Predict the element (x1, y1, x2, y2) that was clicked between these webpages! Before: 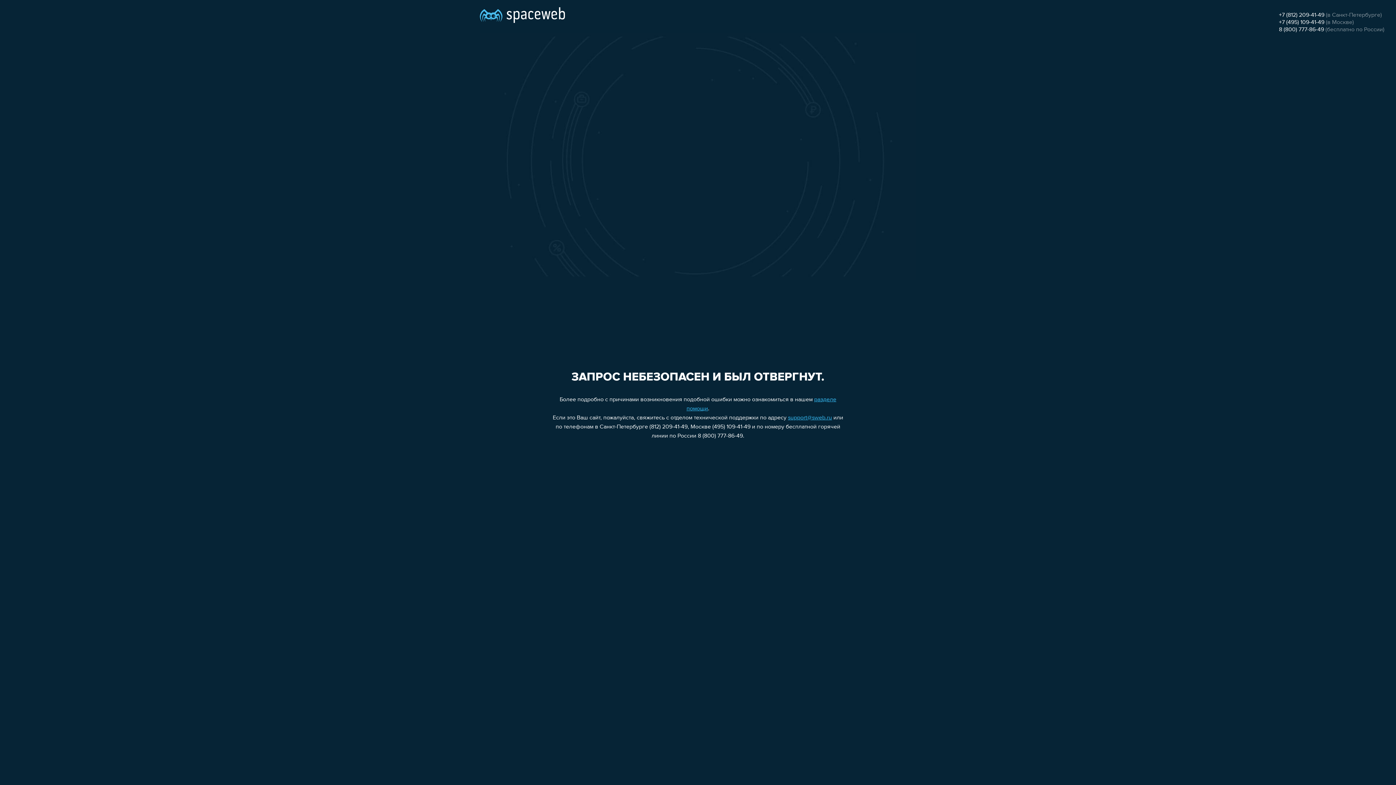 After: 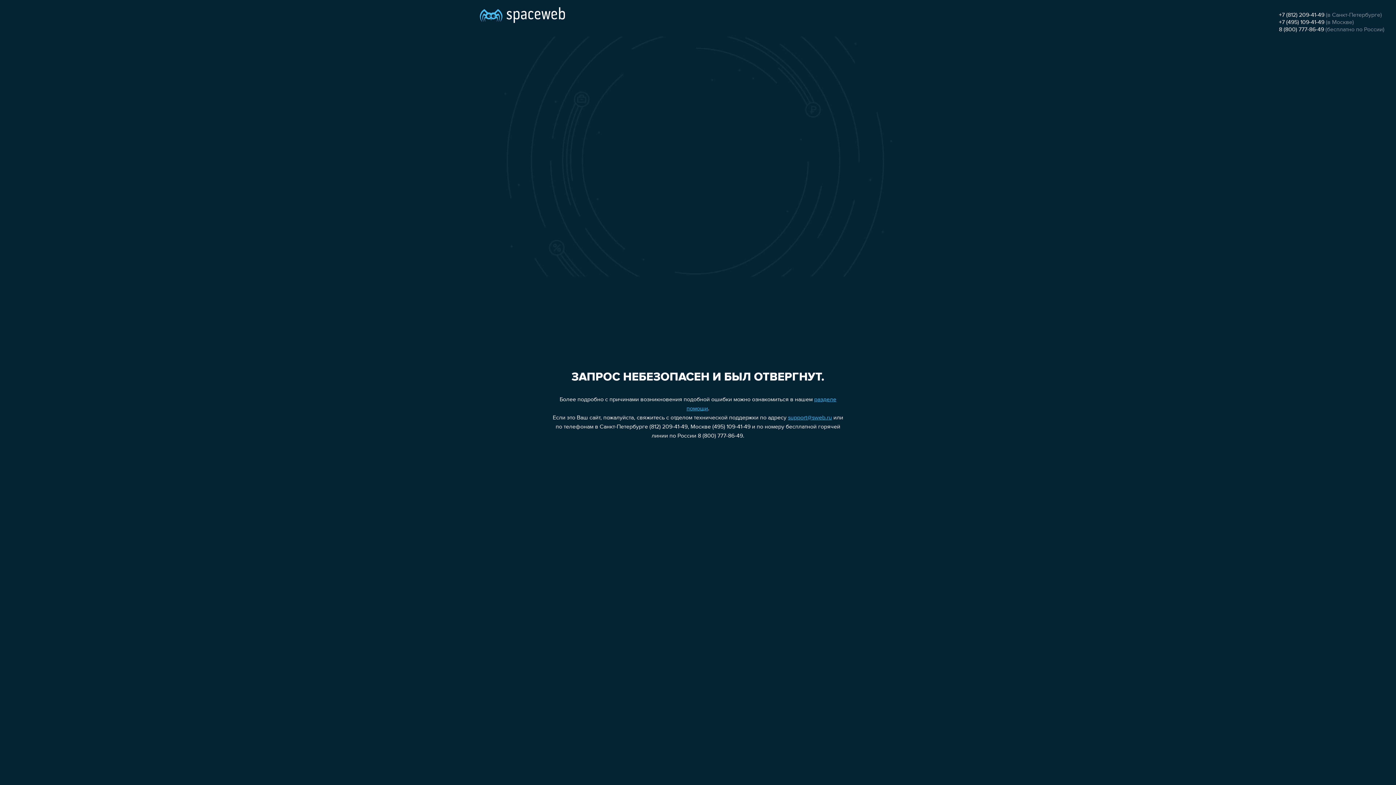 Action: bbox: (1279, 12, 1324, 18) label: +7 (812) 209-41-49